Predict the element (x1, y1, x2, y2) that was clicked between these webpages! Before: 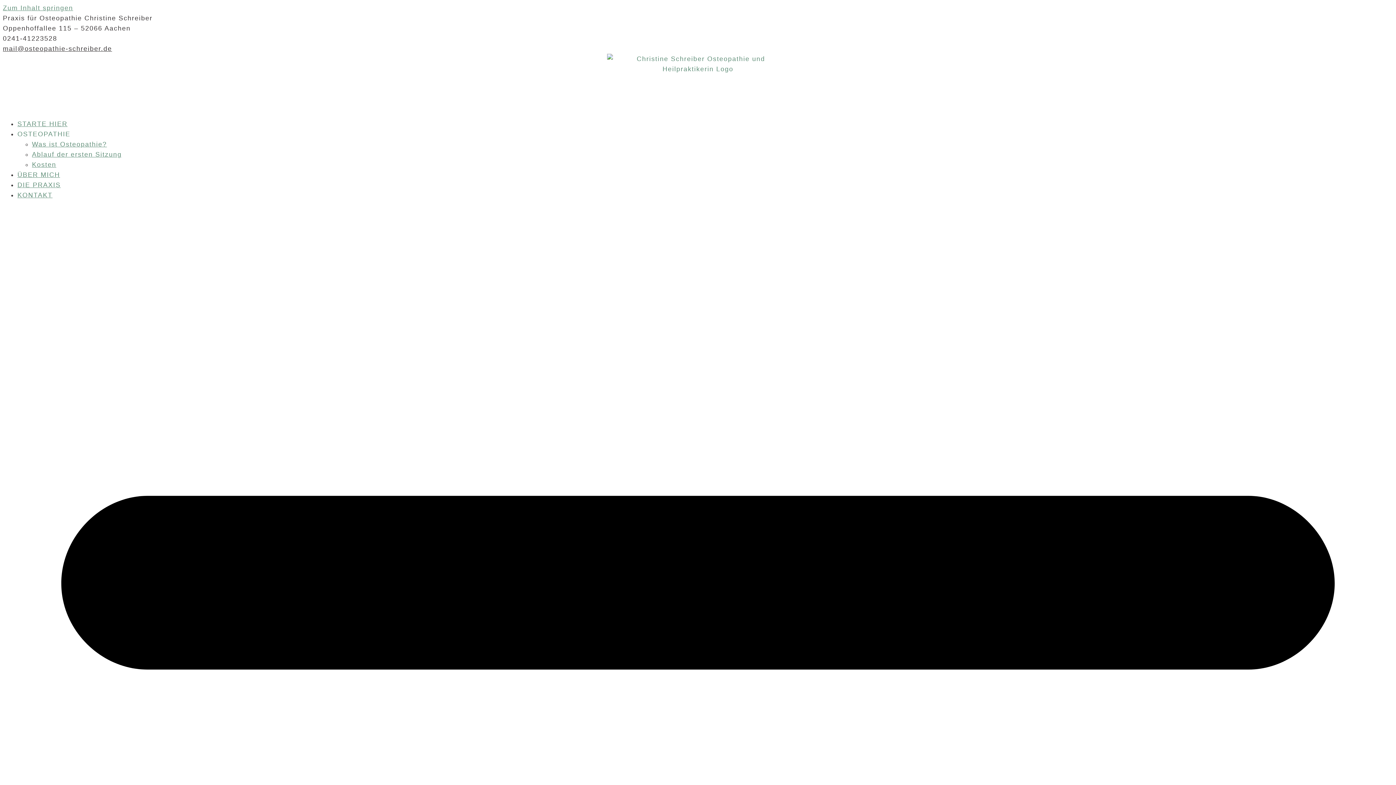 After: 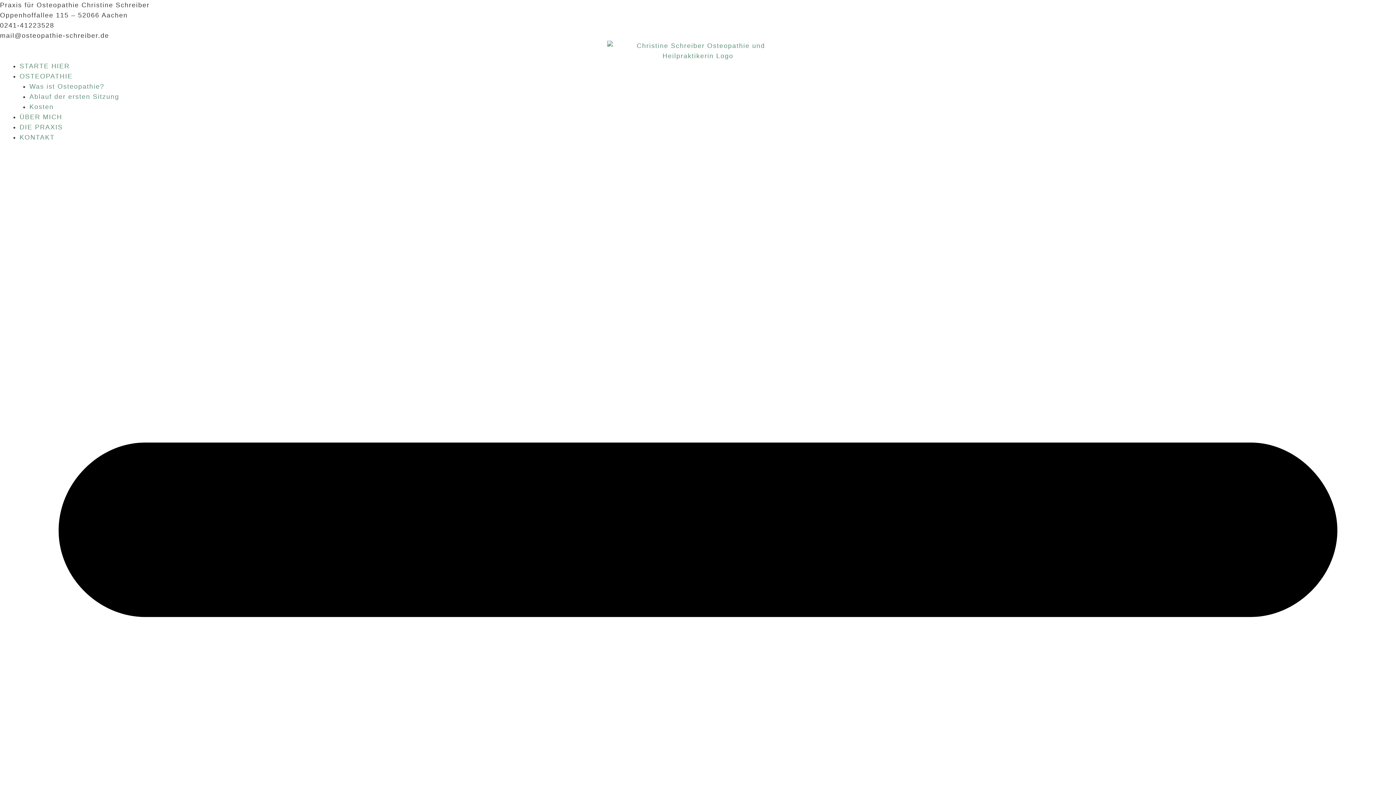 Action: bbox: (17, 120, 67, 127) label: STARTE HIER